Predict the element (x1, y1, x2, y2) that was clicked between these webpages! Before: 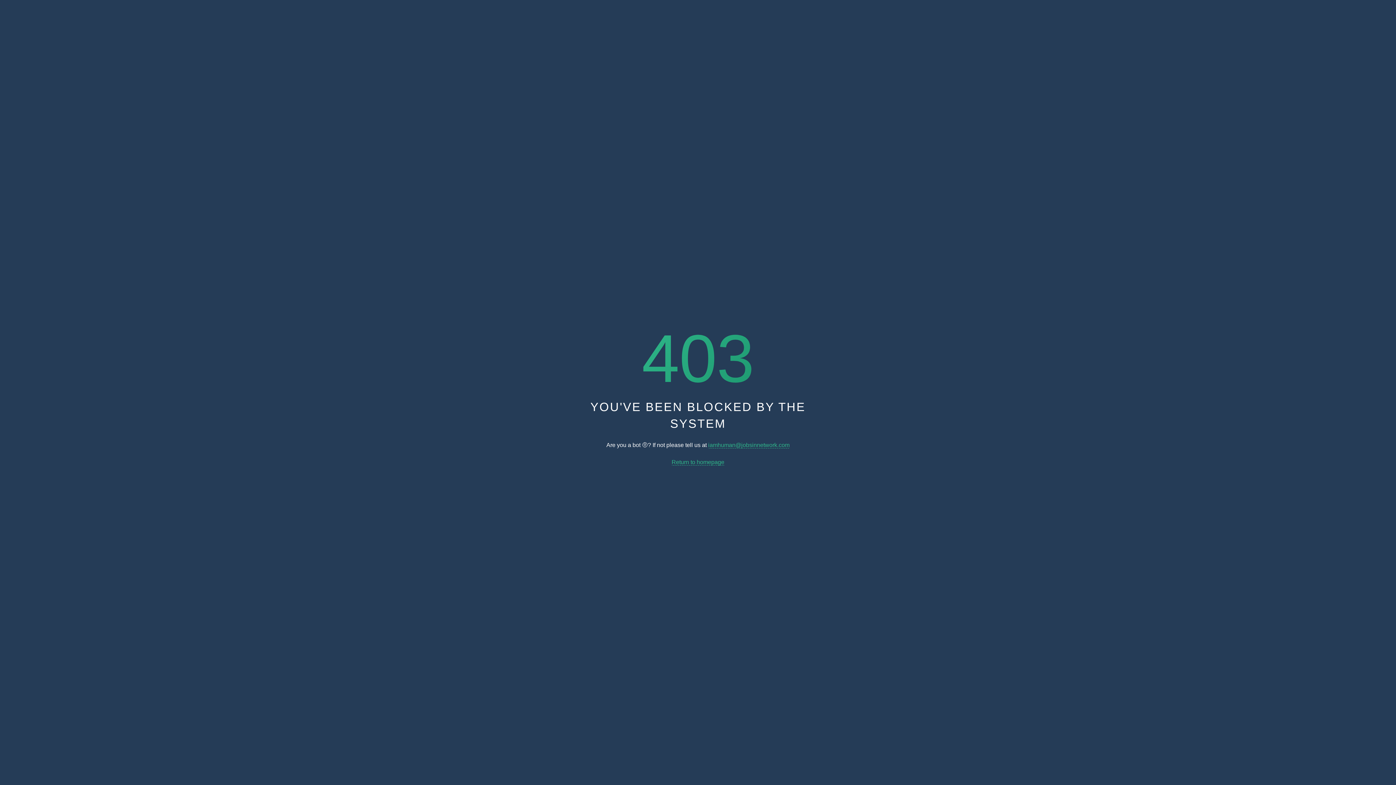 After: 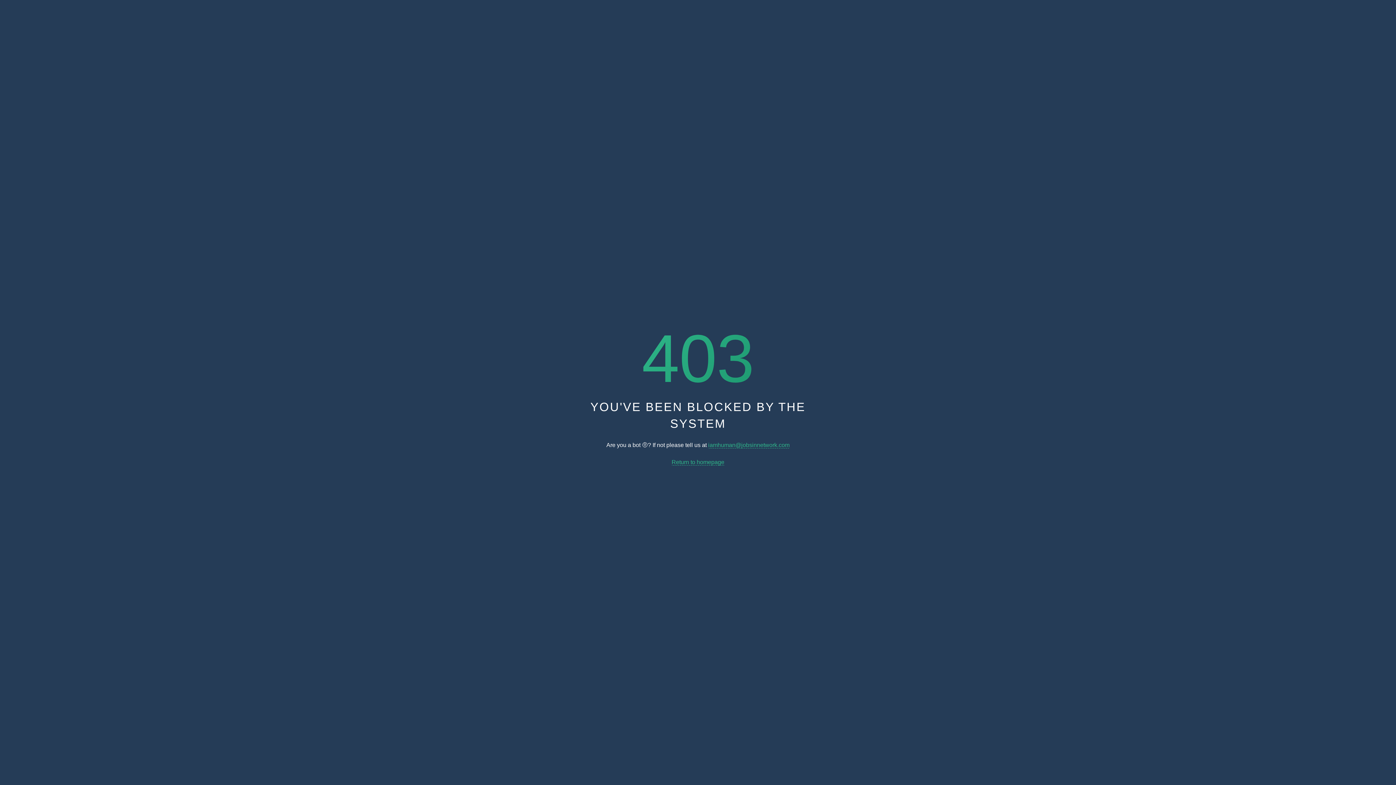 Action: label: Return to homepage bbox: (671, 459, 724, 465)